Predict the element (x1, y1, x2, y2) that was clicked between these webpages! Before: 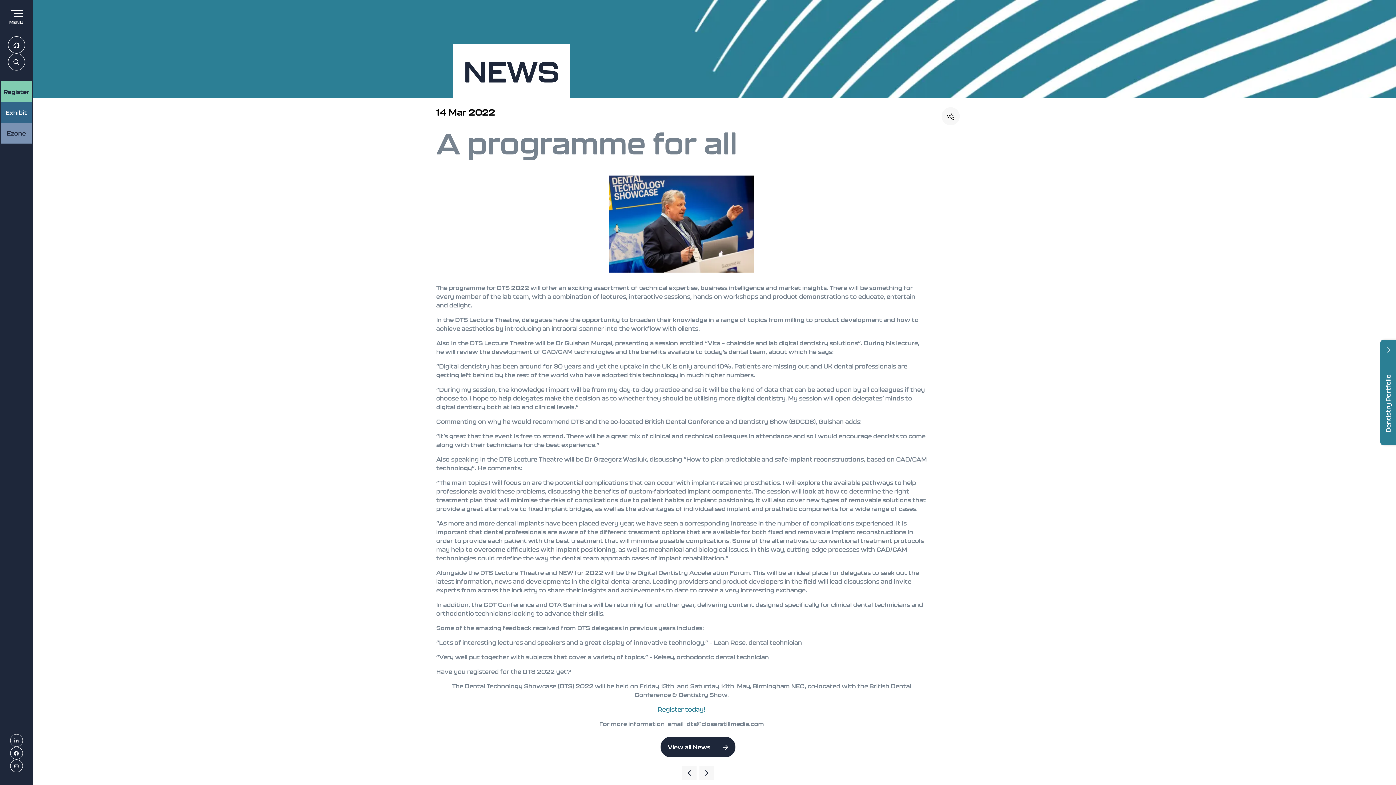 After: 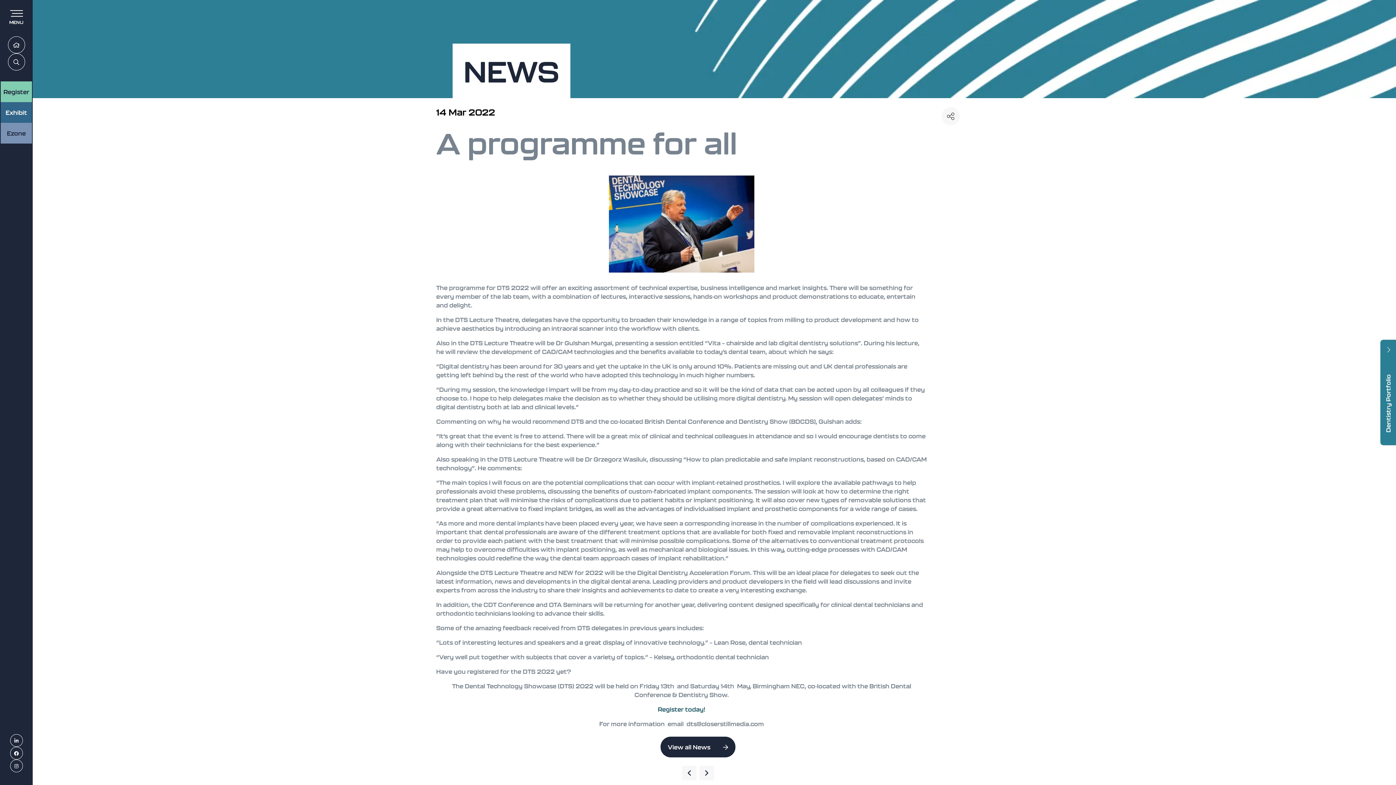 Action: label: Register today! bbox: (658, 706, 705, 713)